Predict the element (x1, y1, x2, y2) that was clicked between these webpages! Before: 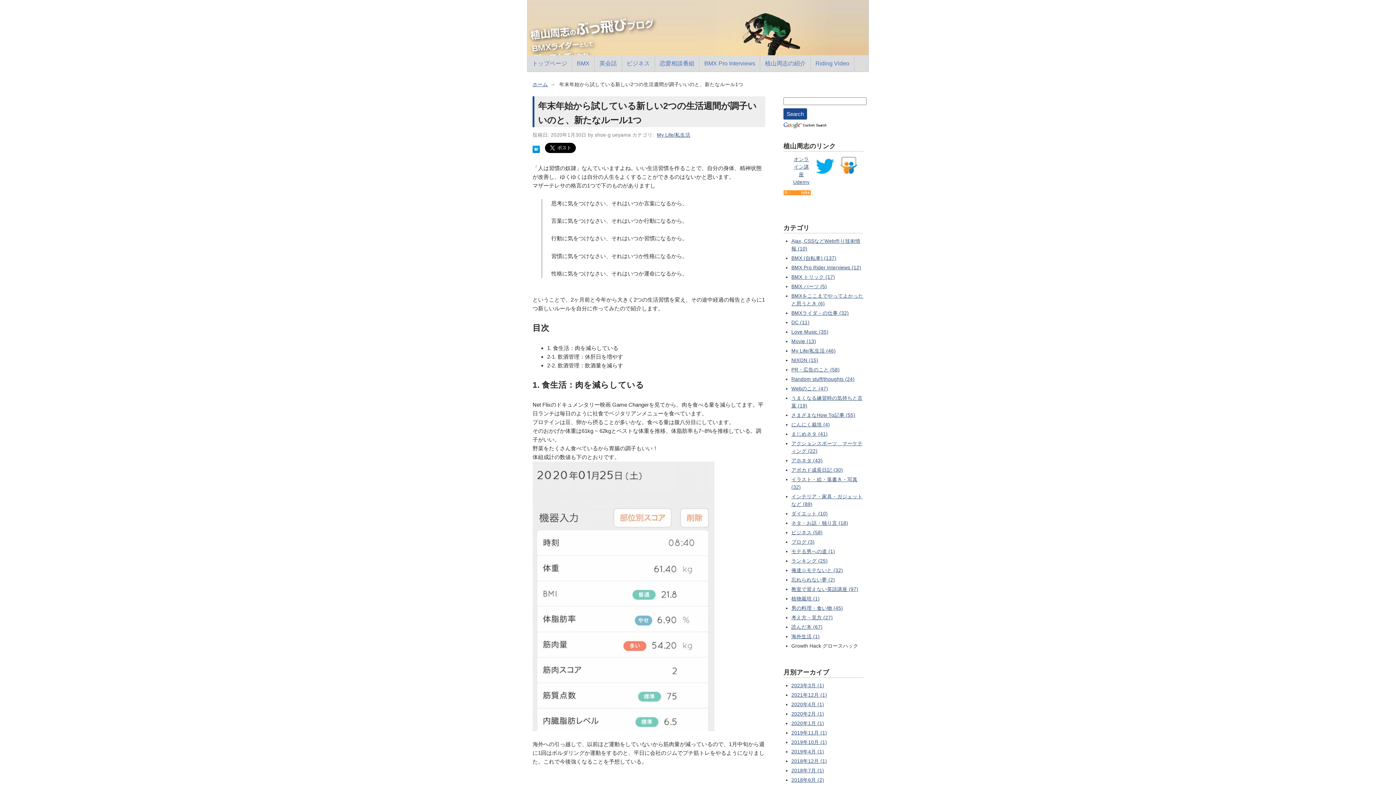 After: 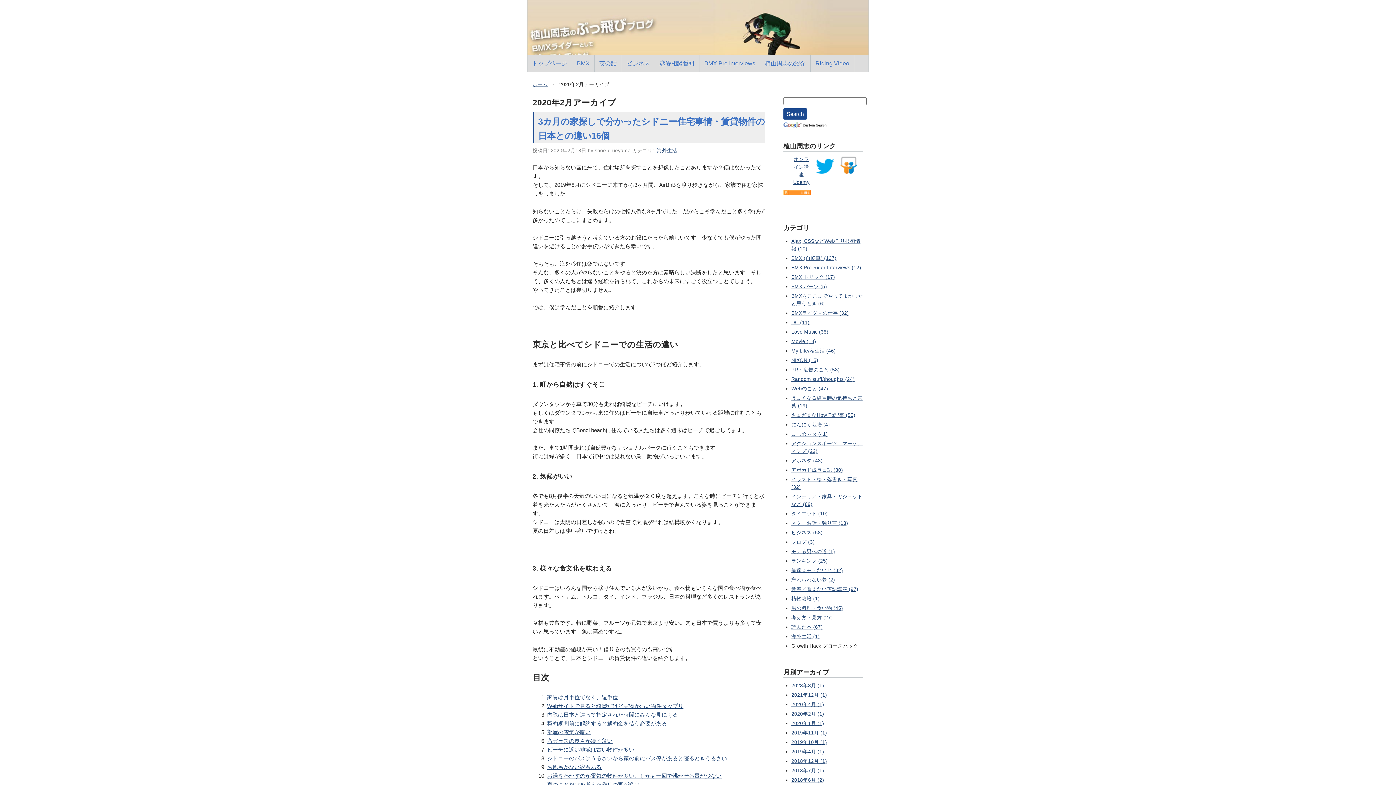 Action: bbox: (791, 711, 824, 717) label: 2020年2月 (1)